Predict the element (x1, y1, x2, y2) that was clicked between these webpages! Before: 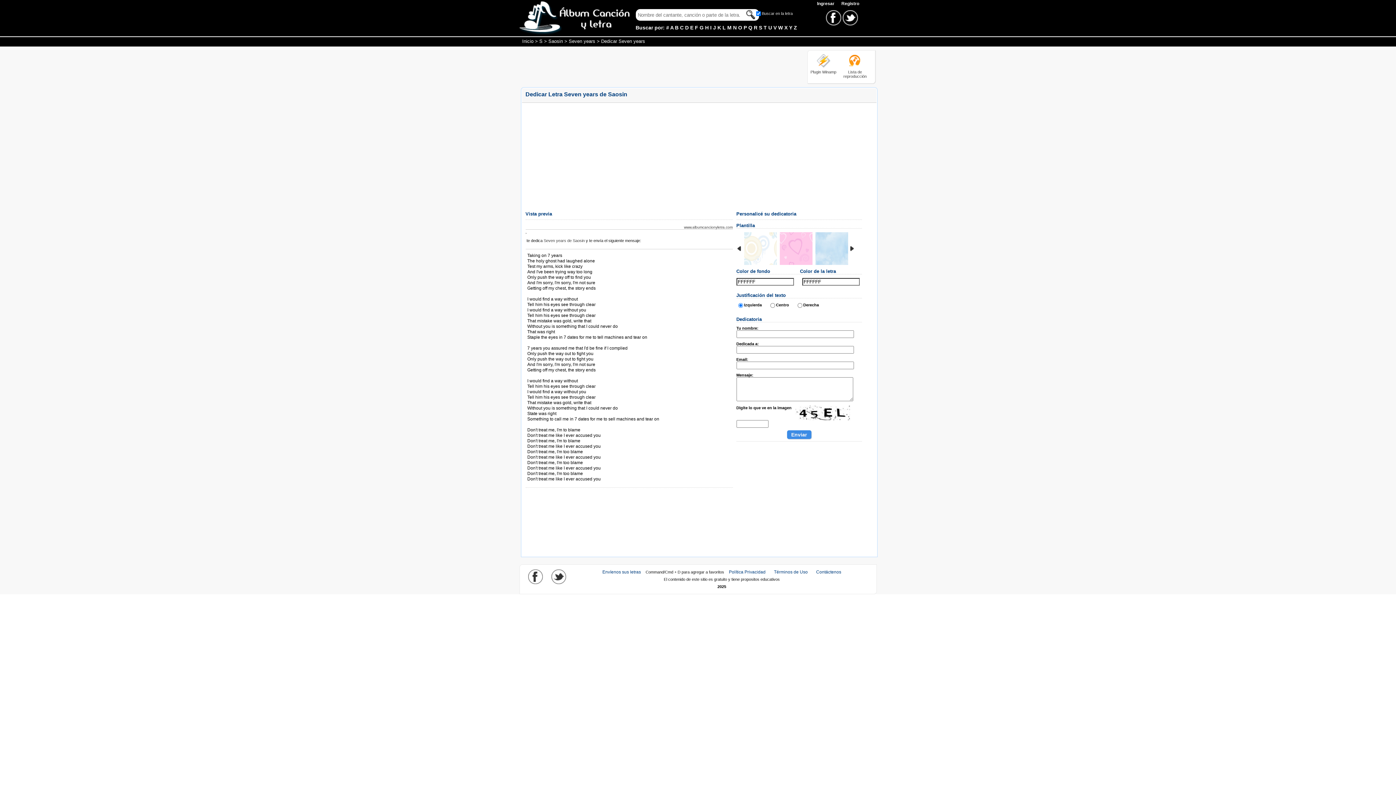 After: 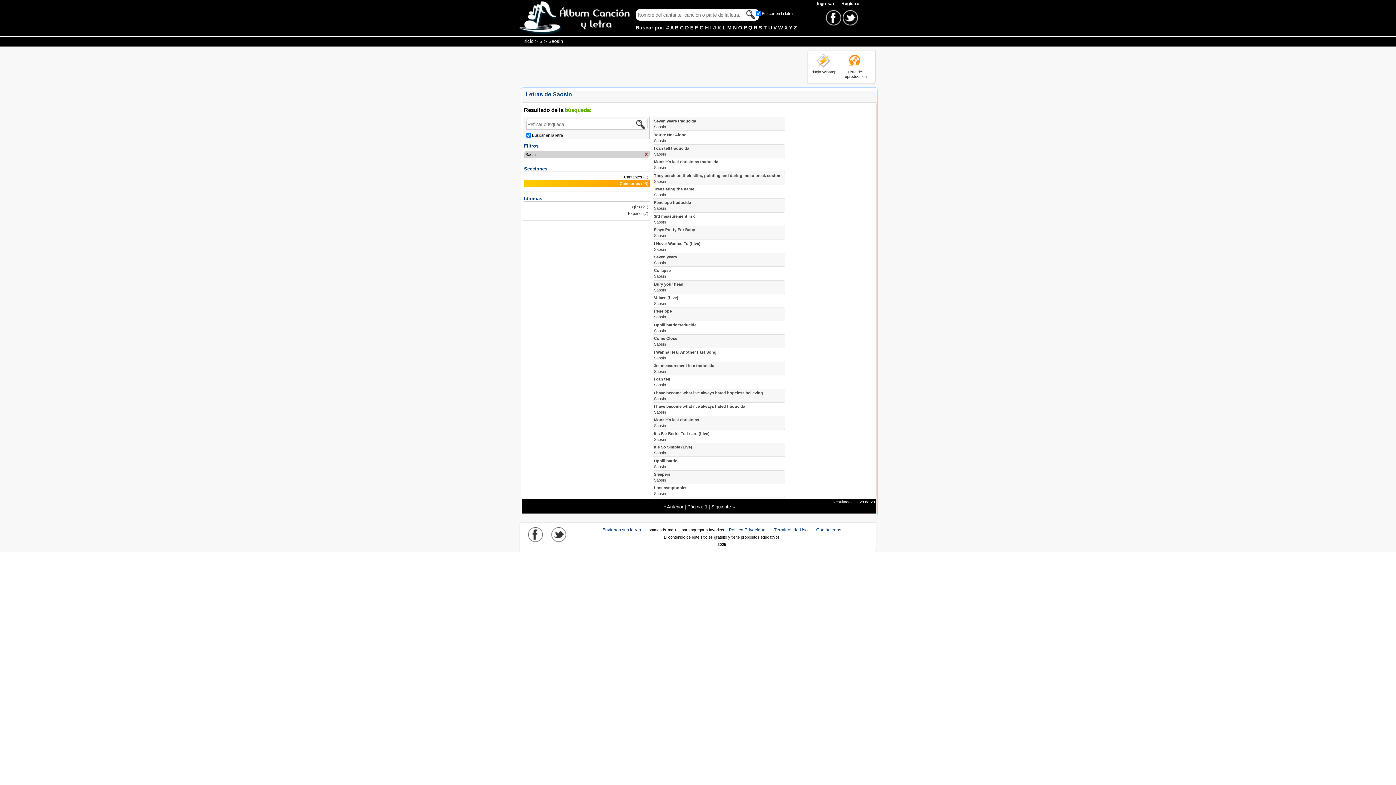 Action: bbox: (548, 38, 563, 44) label: Saosin